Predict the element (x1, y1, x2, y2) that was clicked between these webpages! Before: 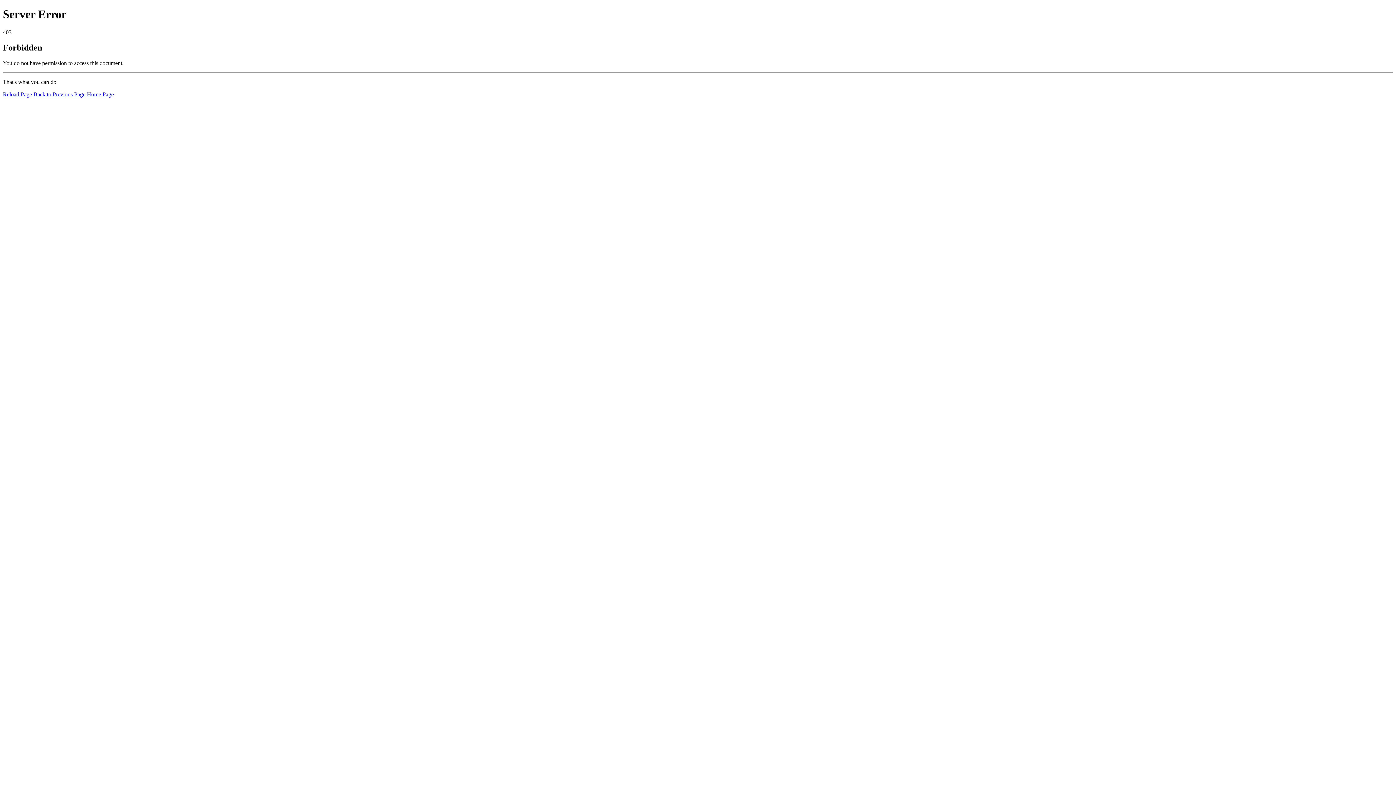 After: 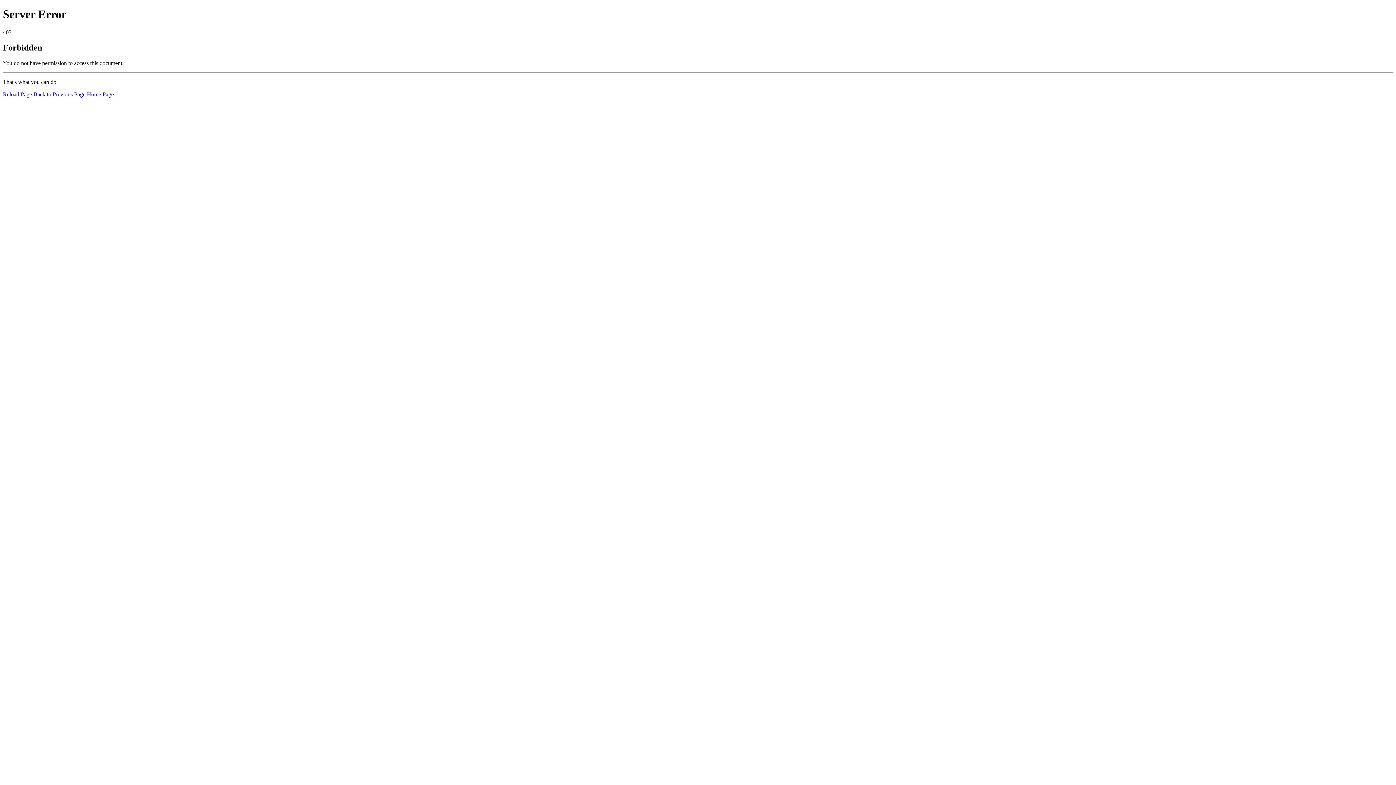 Action: bbox: (2, 91, 32, 97) label: Reload Page